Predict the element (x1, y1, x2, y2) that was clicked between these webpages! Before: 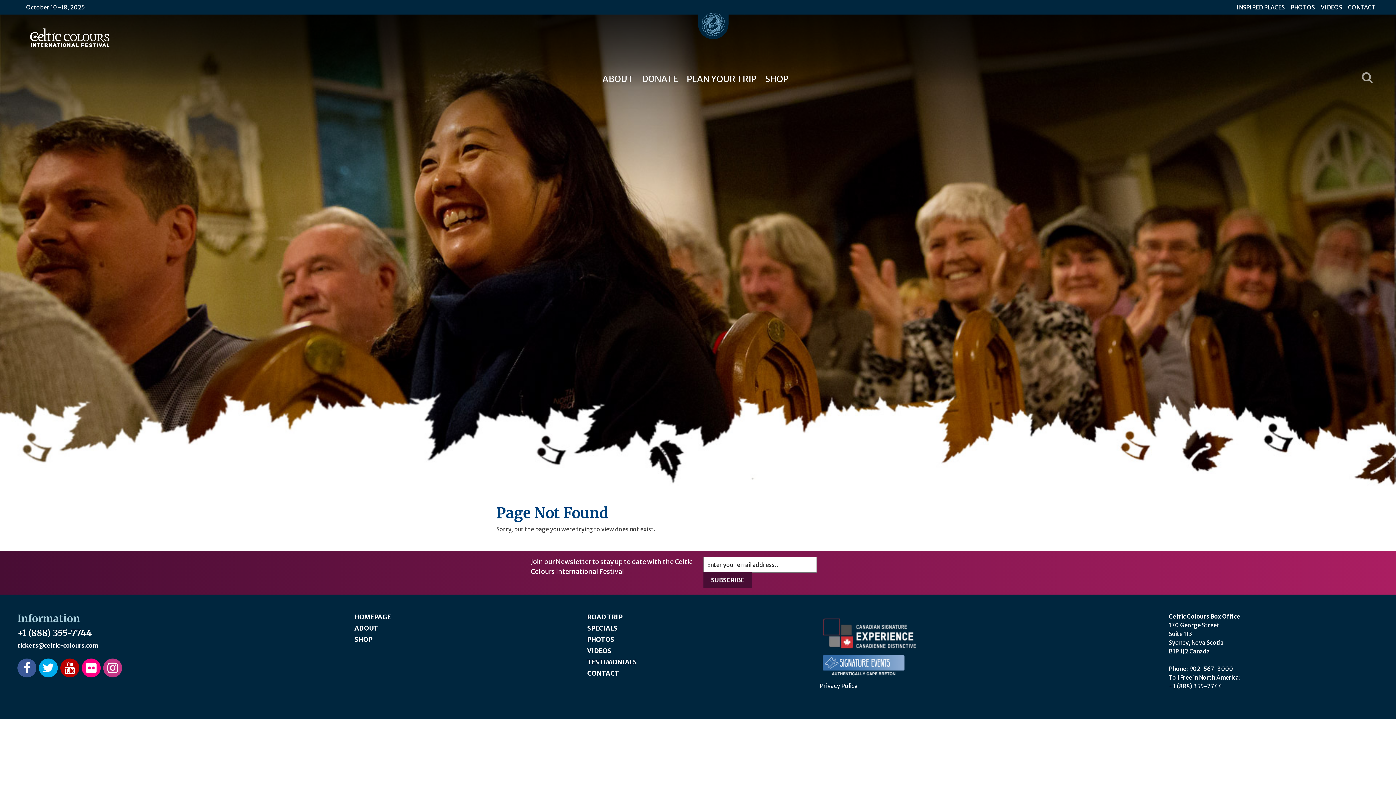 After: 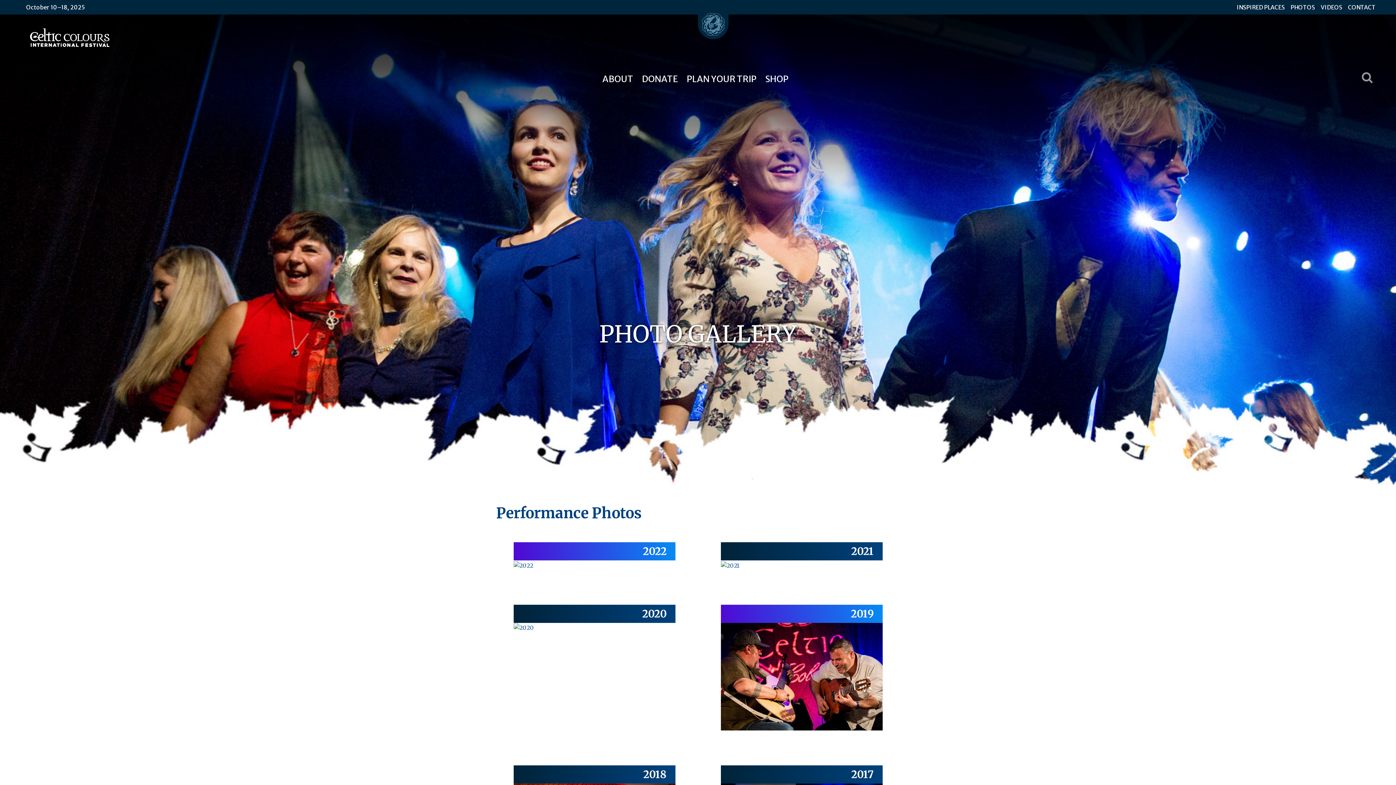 Action: bbox: (587, 635, 614, 644) label: PHOTOS